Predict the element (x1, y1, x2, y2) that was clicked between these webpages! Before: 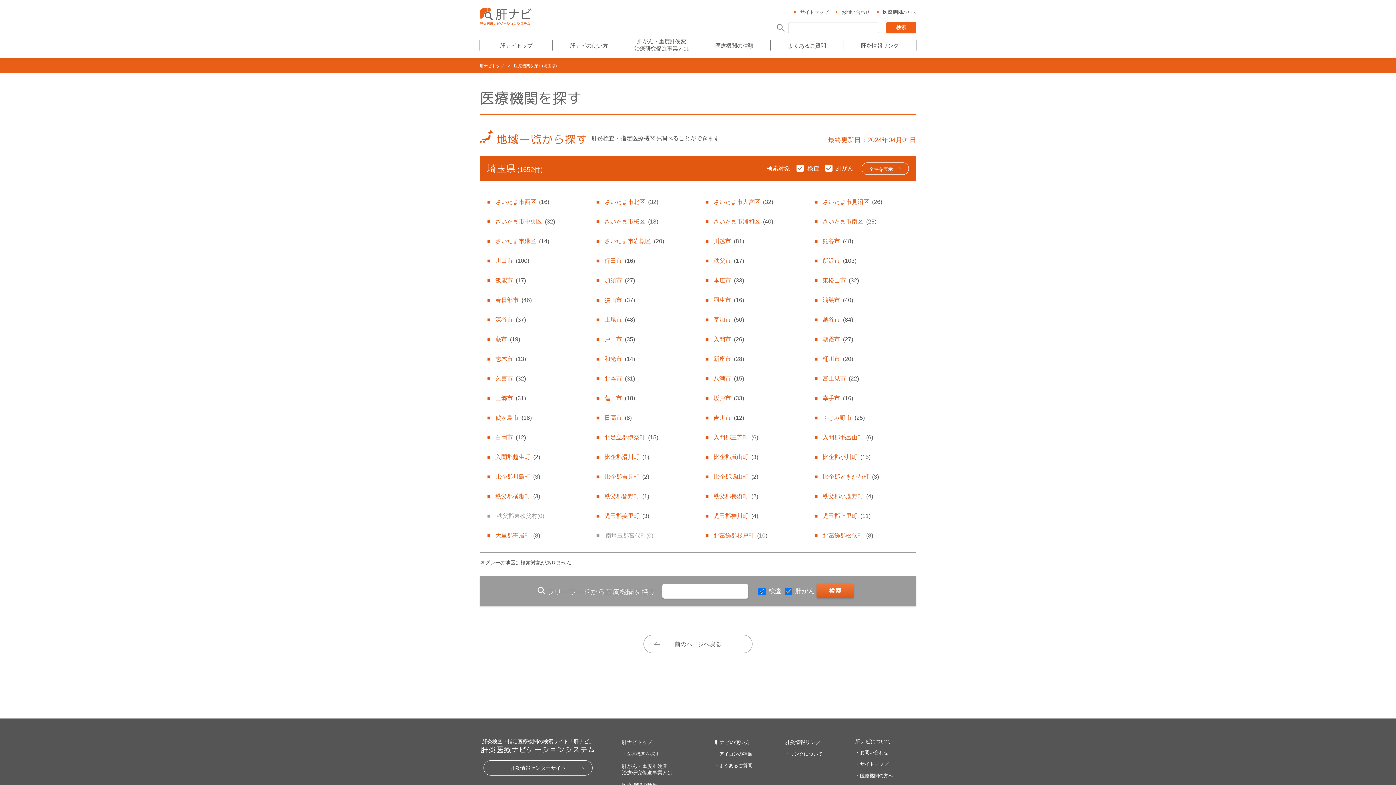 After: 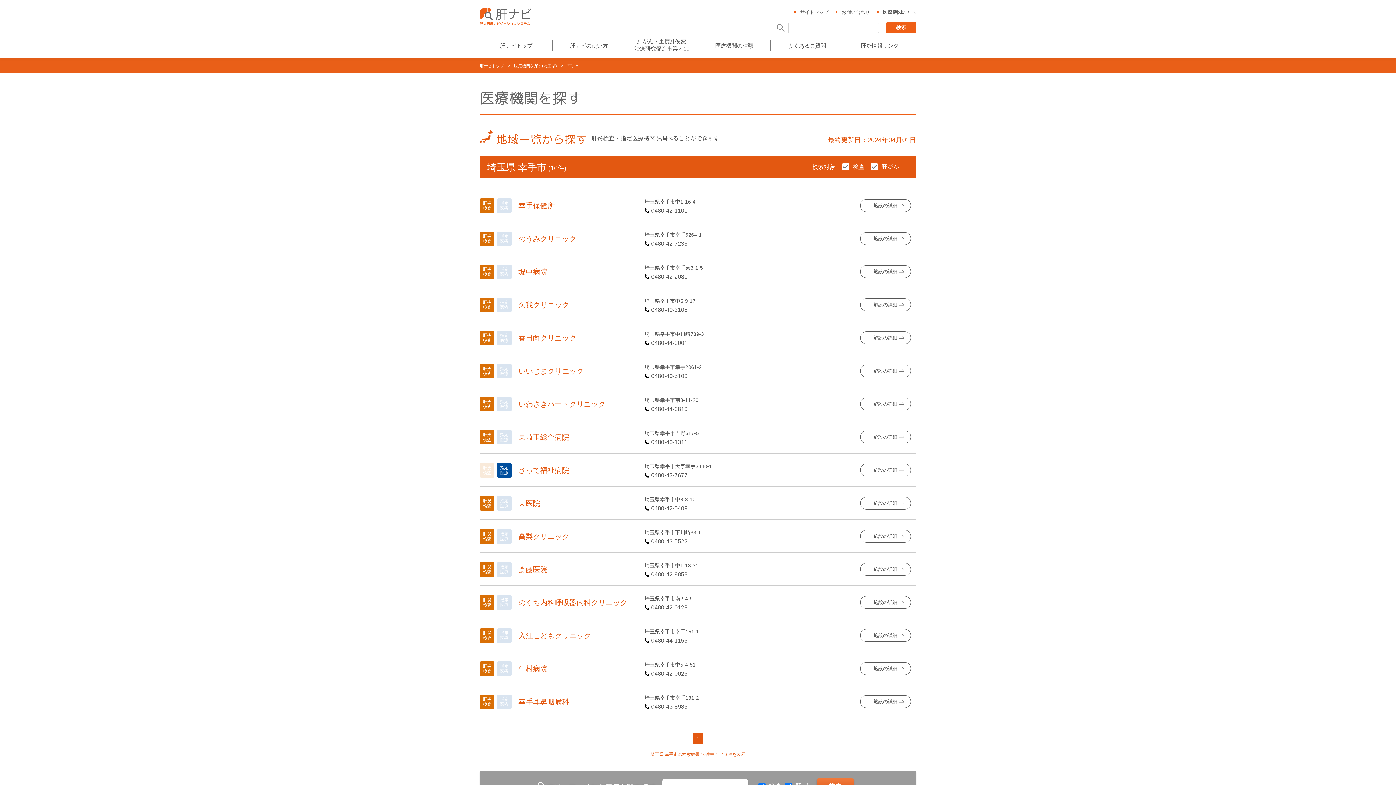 Action: label: 幸手市(16) bbox: (814, 388, 909, 407)